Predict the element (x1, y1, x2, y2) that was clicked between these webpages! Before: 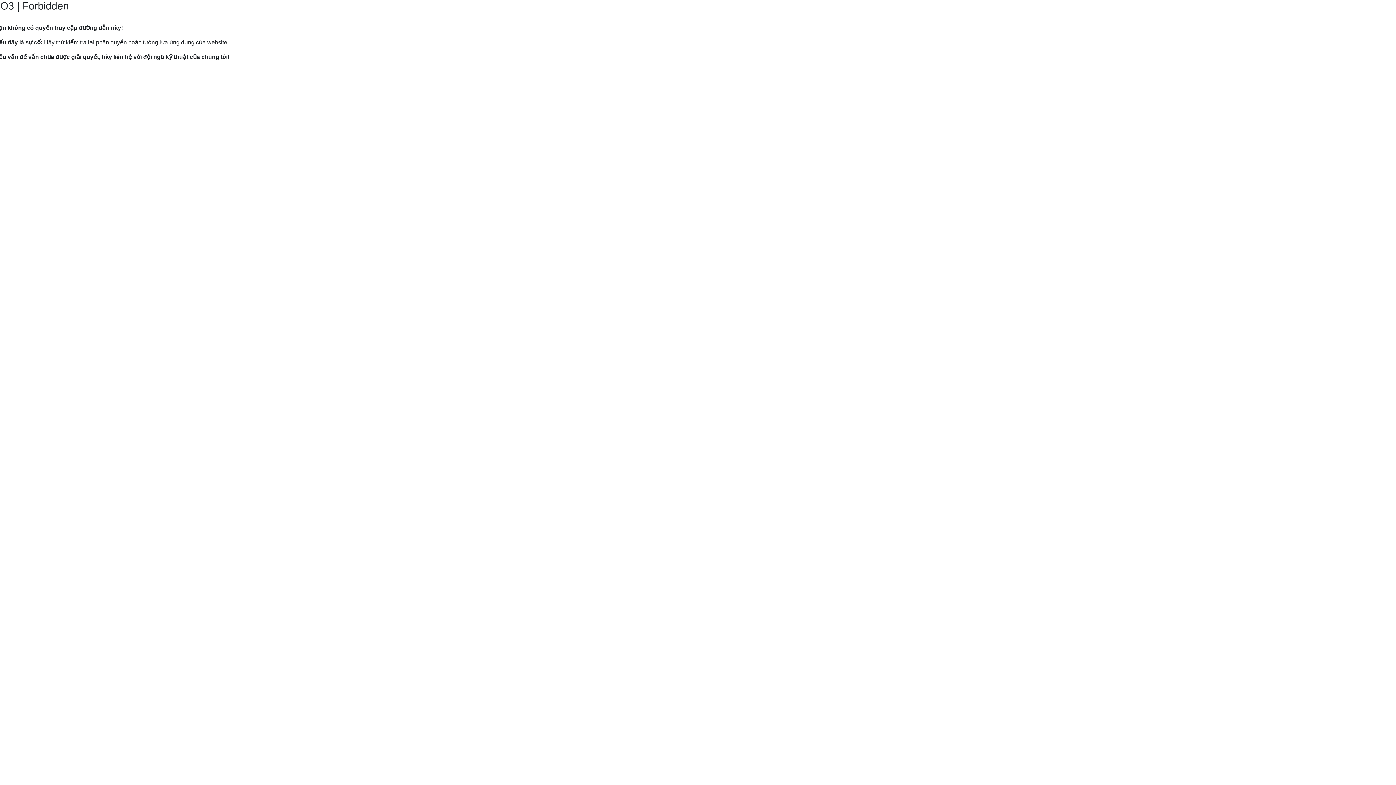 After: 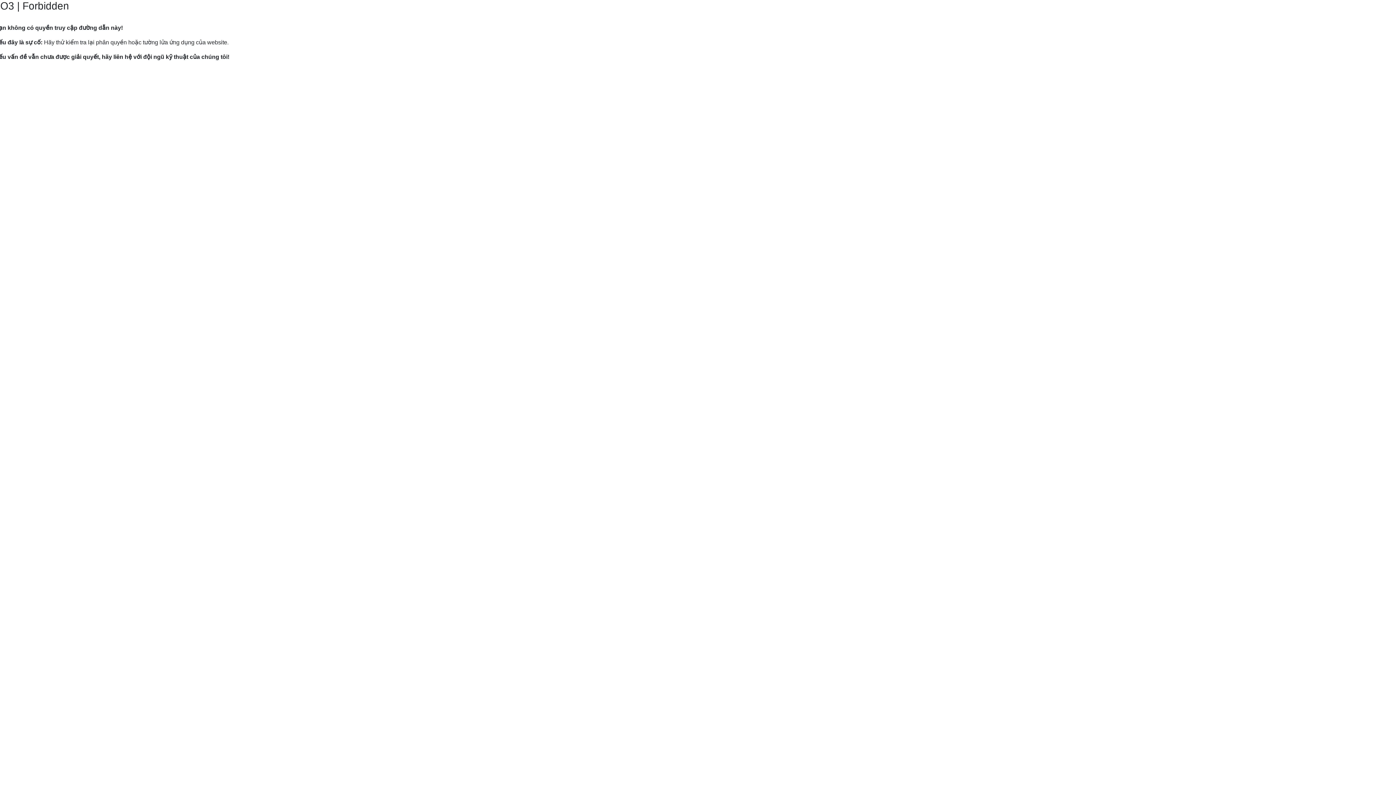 Action: bbox: (9, 82, 120, 89) label: Hướng dẫn gửi yêu cầu hỗ trợ tới Mắt Bão.